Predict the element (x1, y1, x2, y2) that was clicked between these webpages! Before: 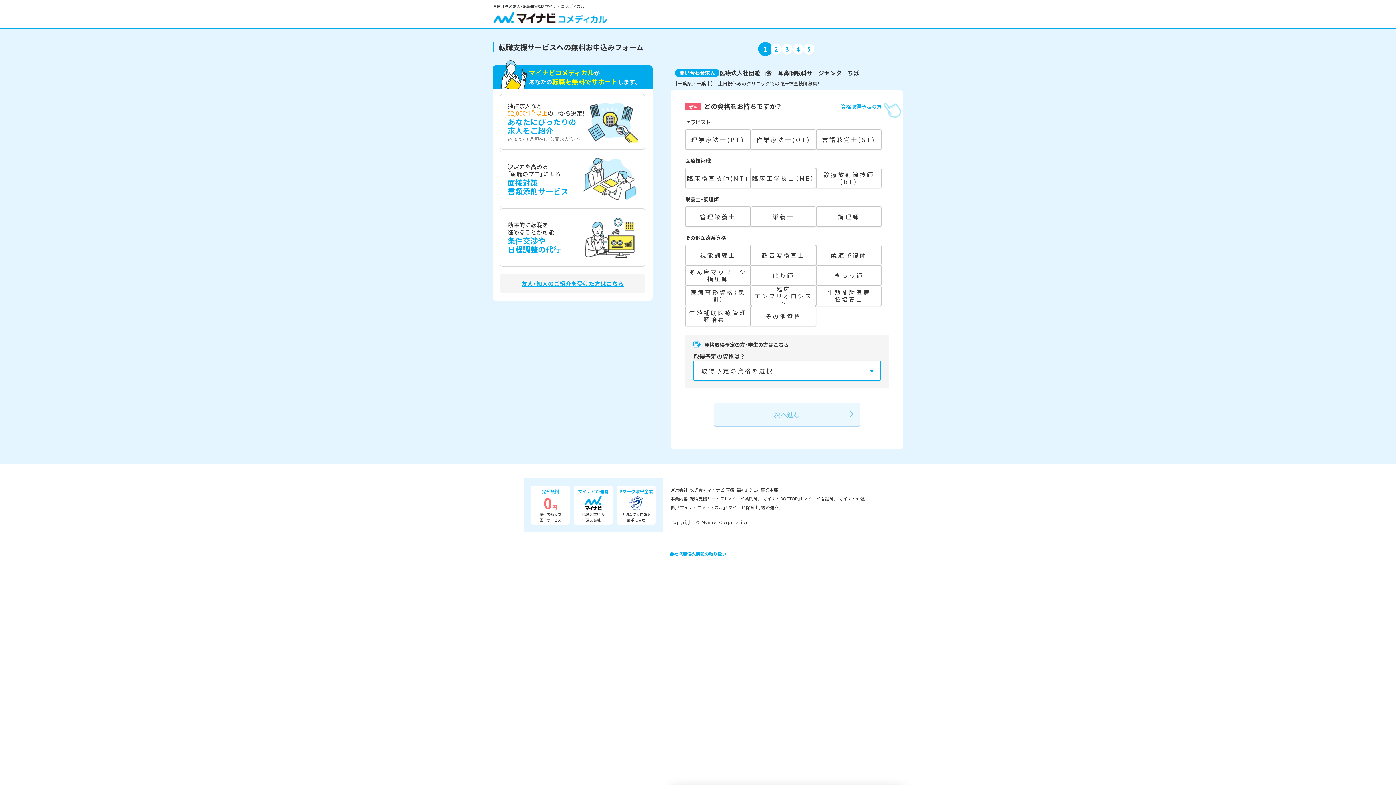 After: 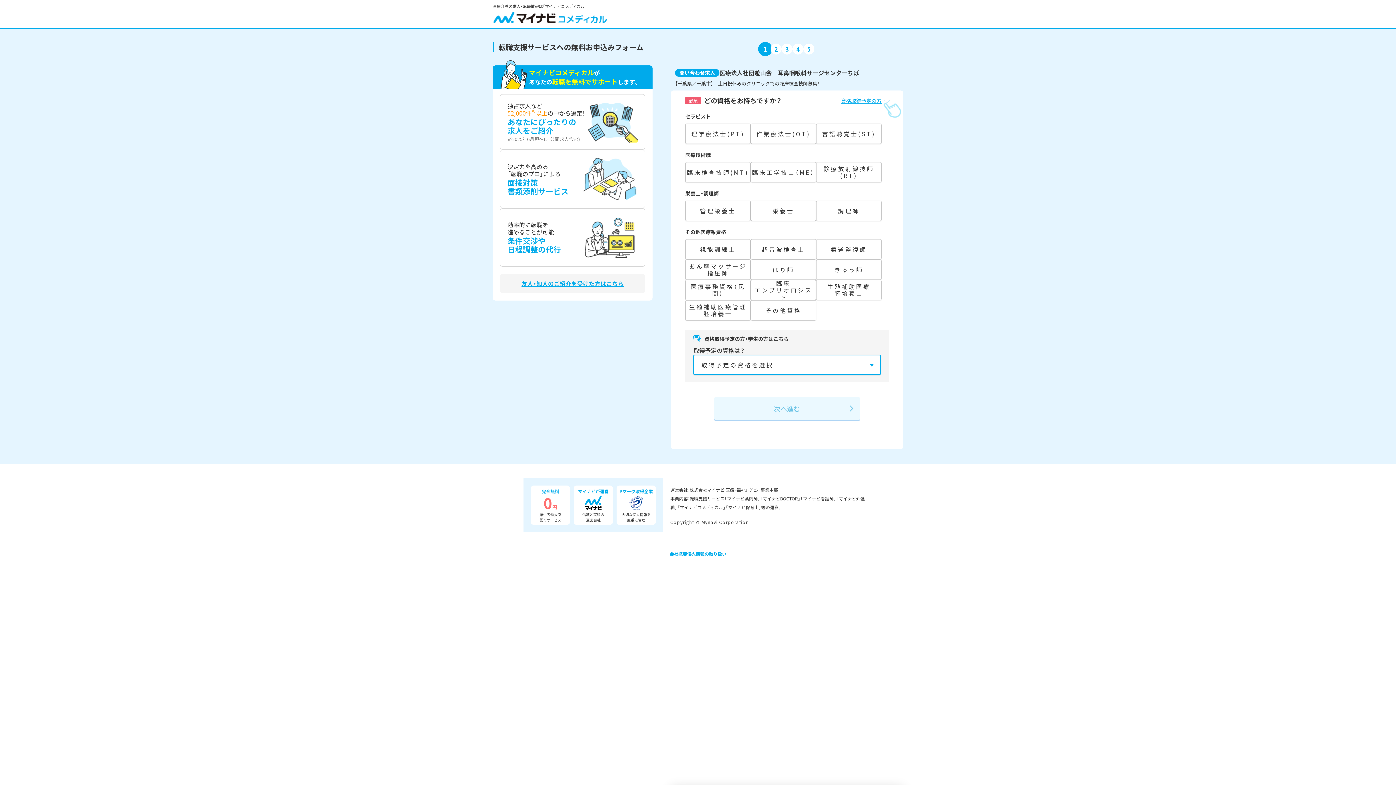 Action: bbox: (841, 102, 889, 110) label: 資格取得予定の方